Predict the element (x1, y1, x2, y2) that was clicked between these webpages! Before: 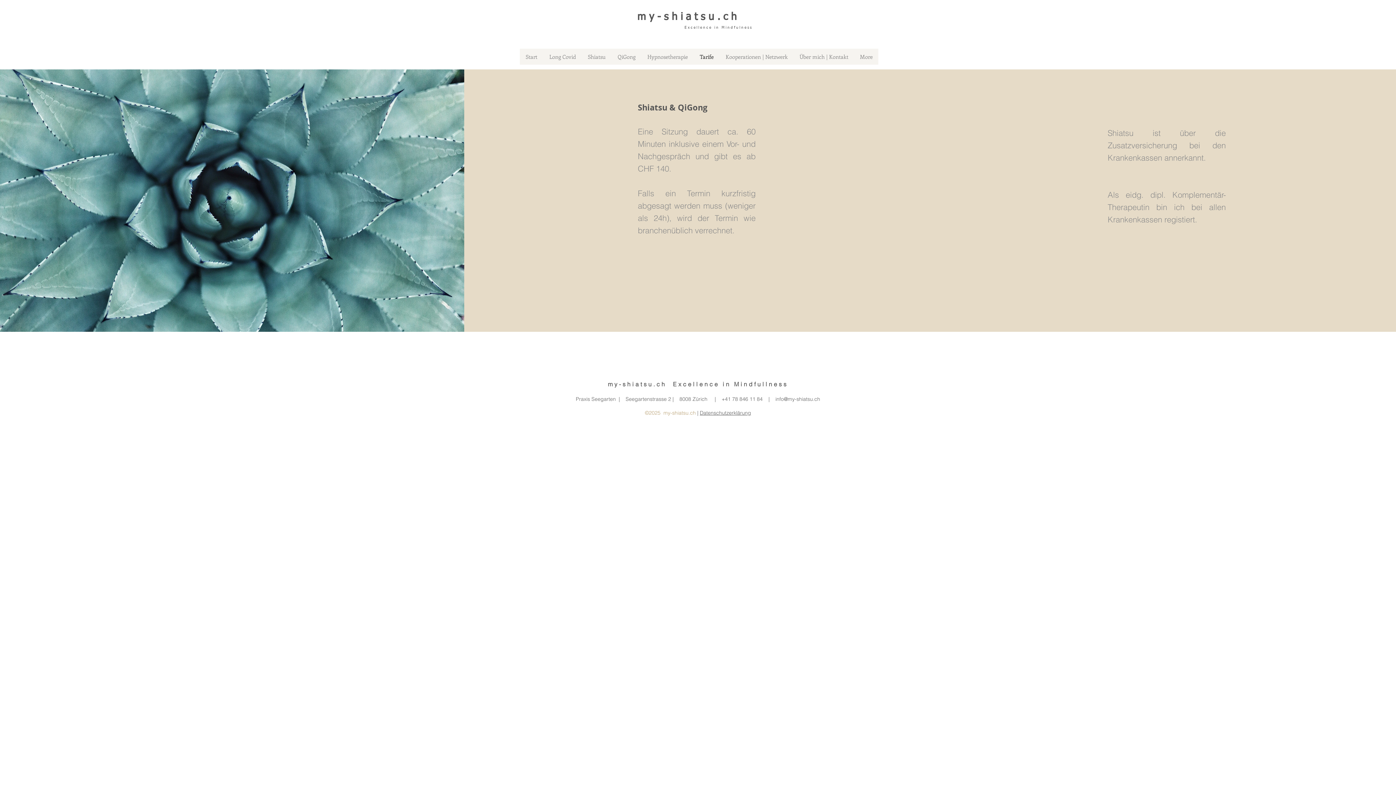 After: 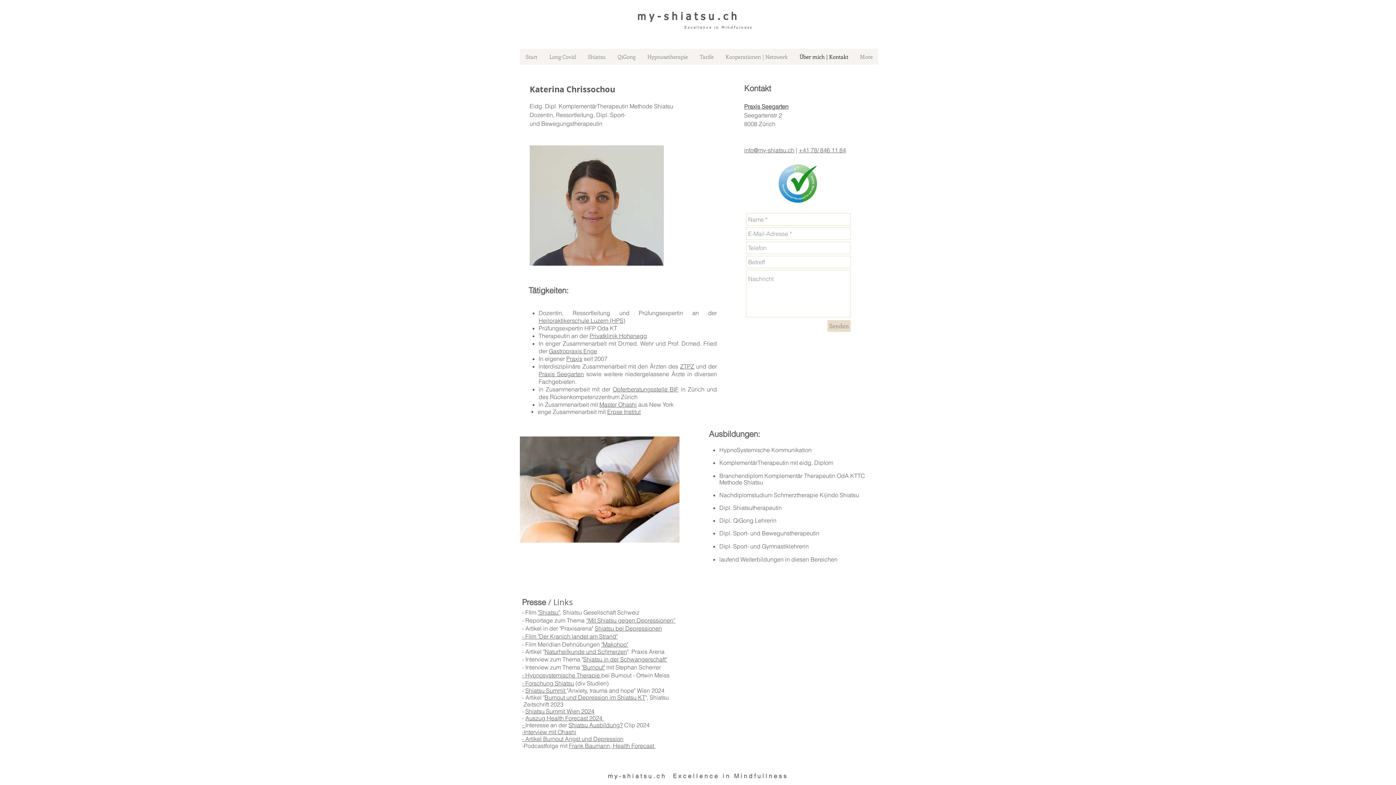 Action: bbox: (793, 48, 854, 64) label: Über mich | Kontakt